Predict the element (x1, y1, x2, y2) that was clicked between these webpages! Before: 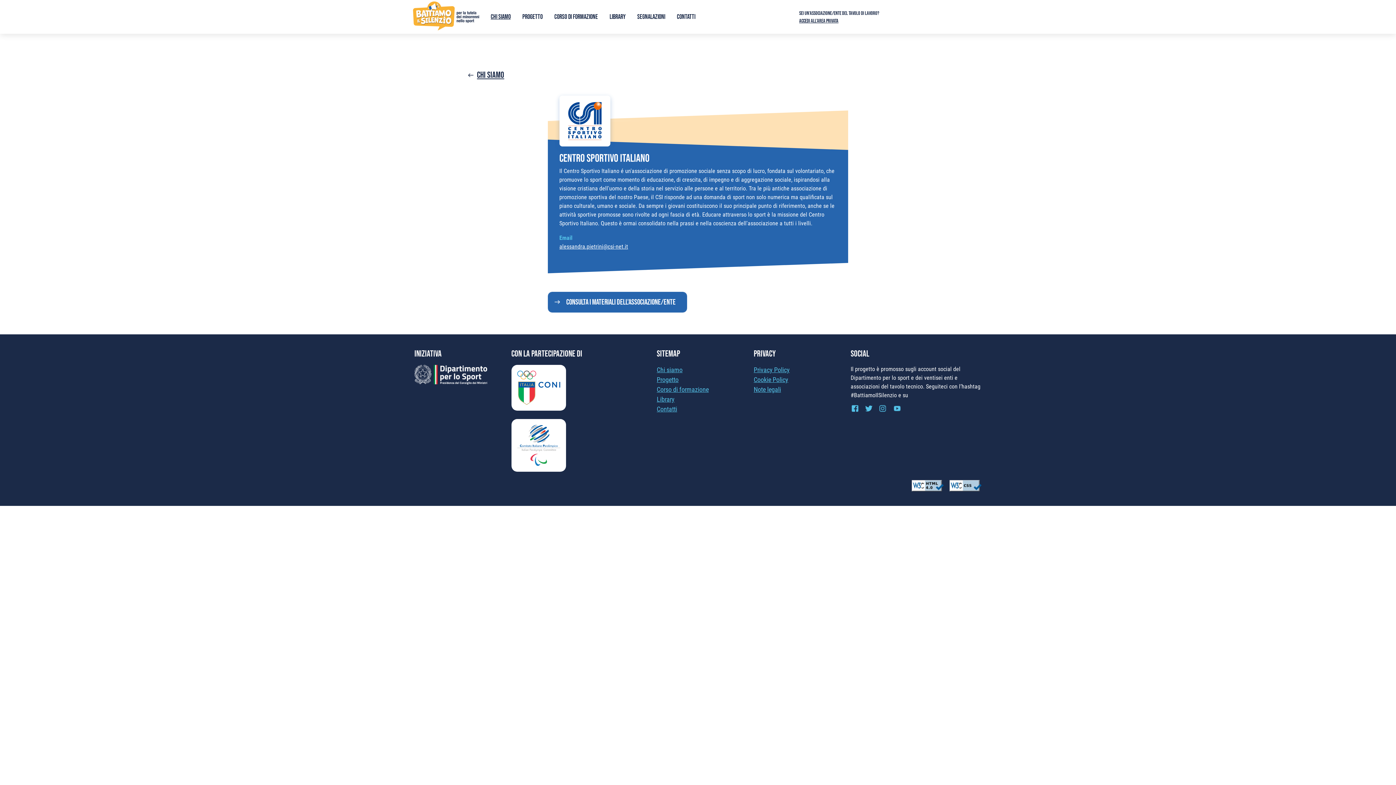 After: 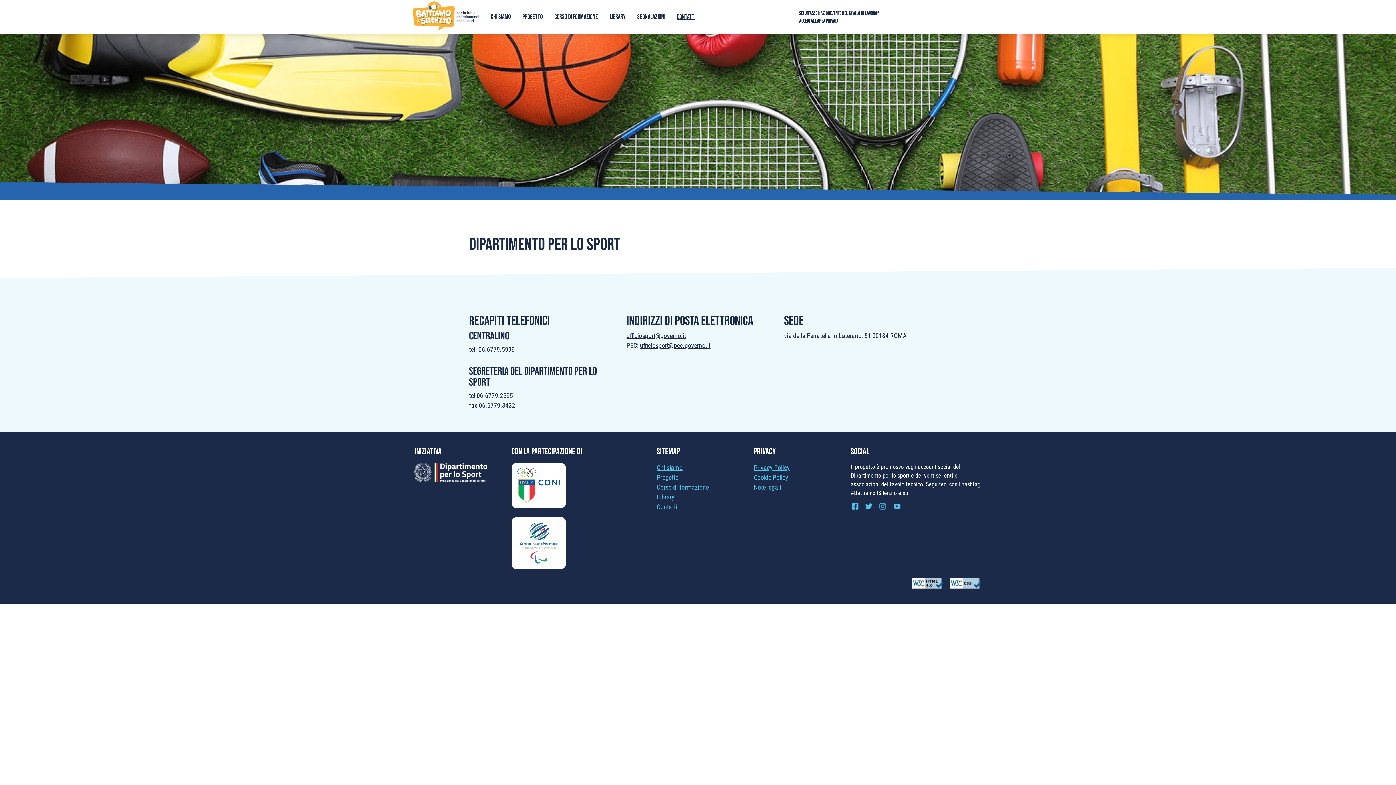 Action: label: Contatti bbox: (677, 12, 695, 21)